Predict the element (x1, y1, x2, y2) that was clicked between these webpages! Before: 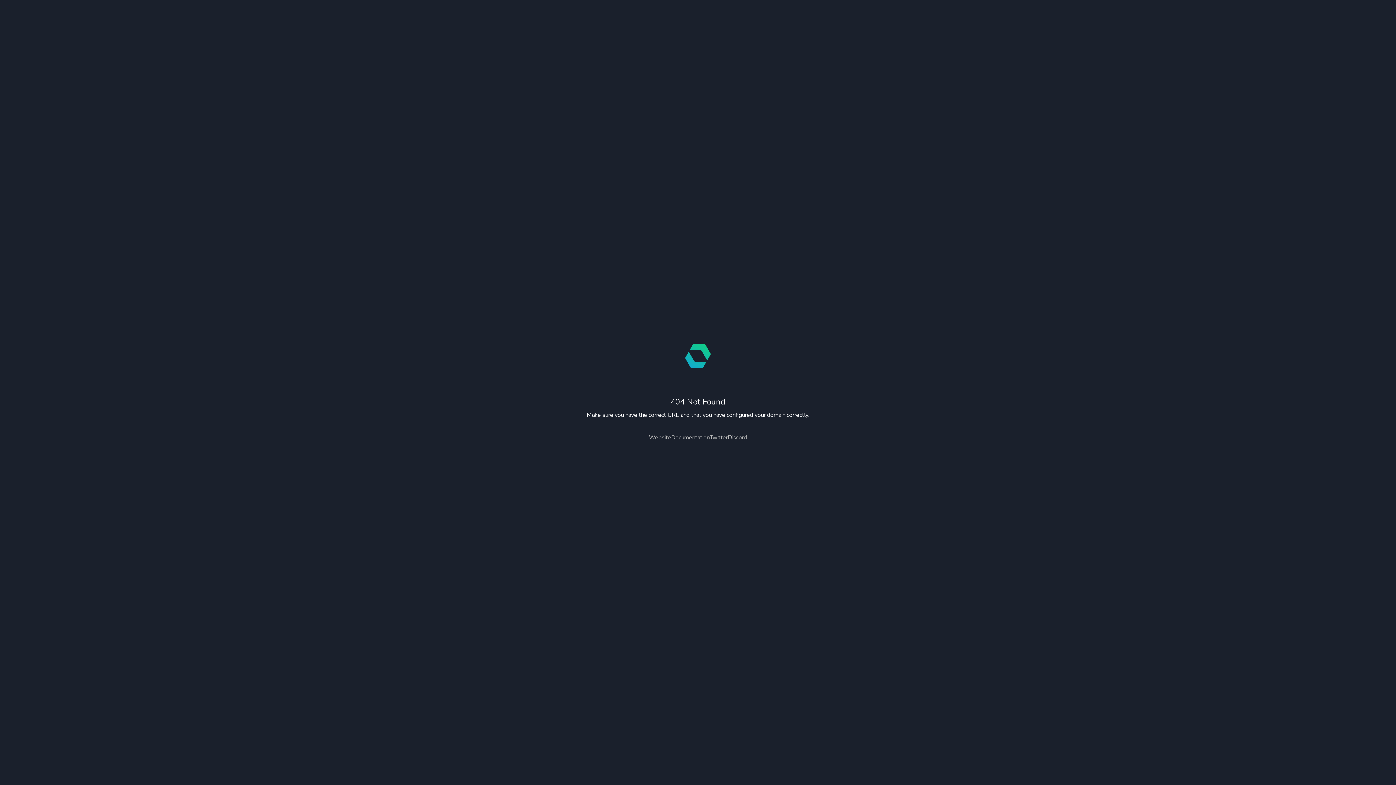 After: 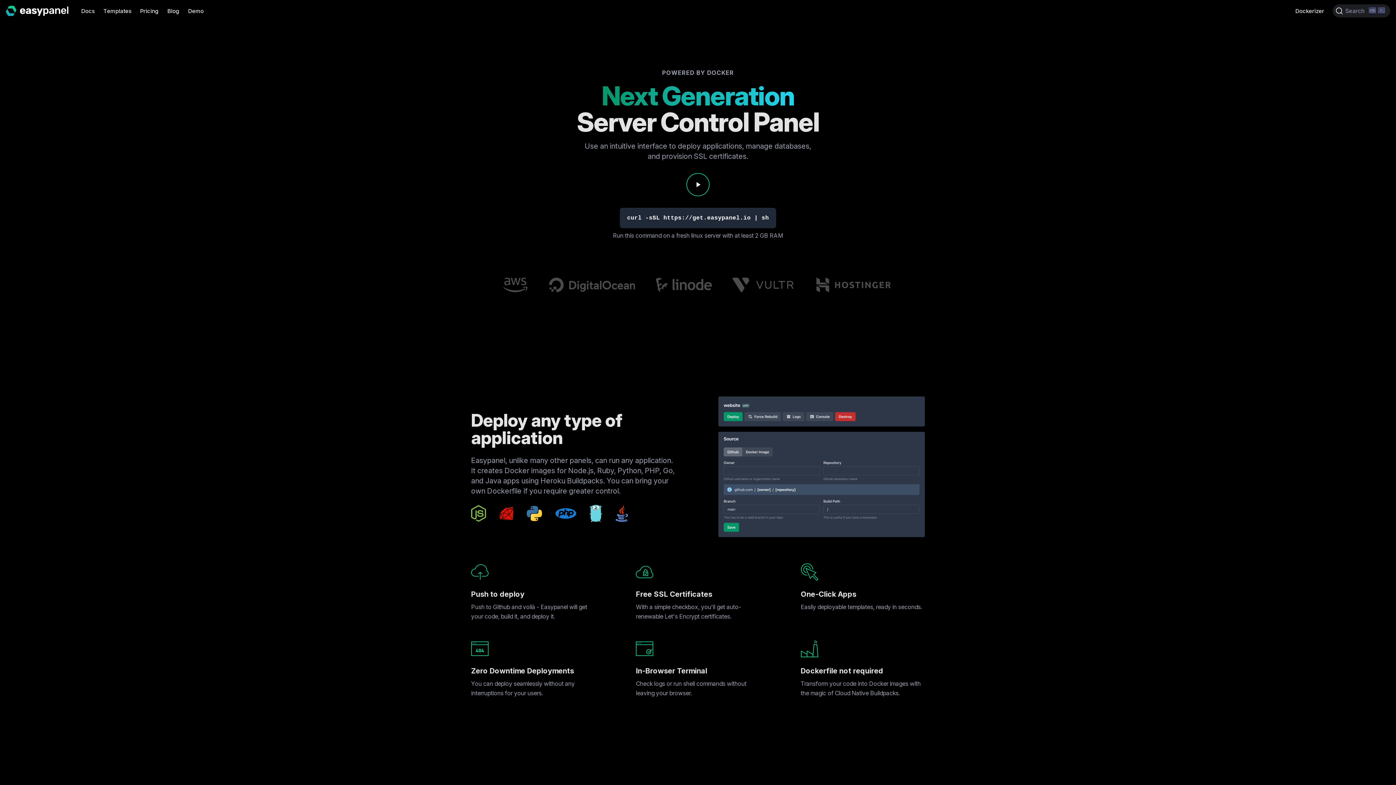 Action: label: Website bbox: (649, 433, 671, 441)